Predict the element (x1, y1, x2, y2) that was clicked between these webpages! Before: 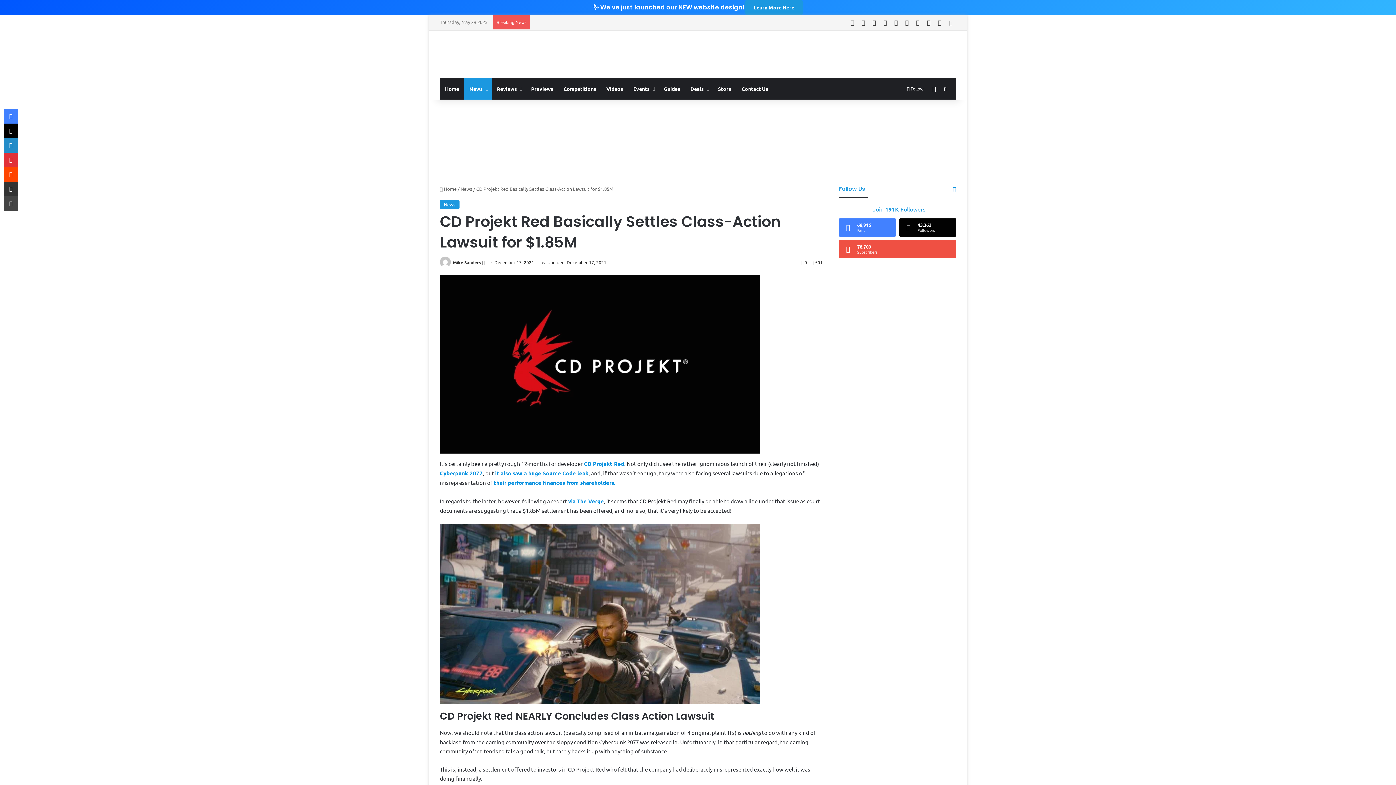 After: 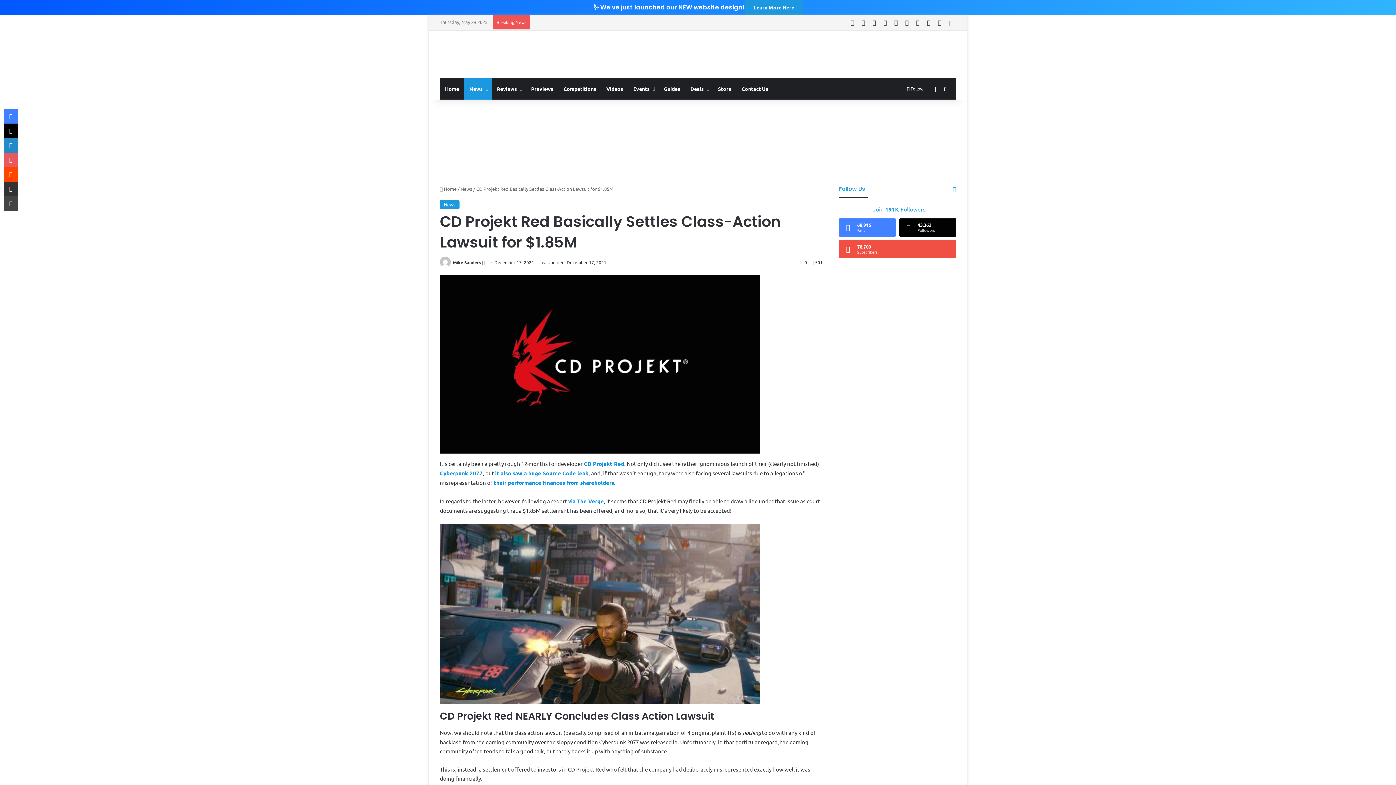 Action: label: Pinterest bbox: (3, 152, 18, 167)